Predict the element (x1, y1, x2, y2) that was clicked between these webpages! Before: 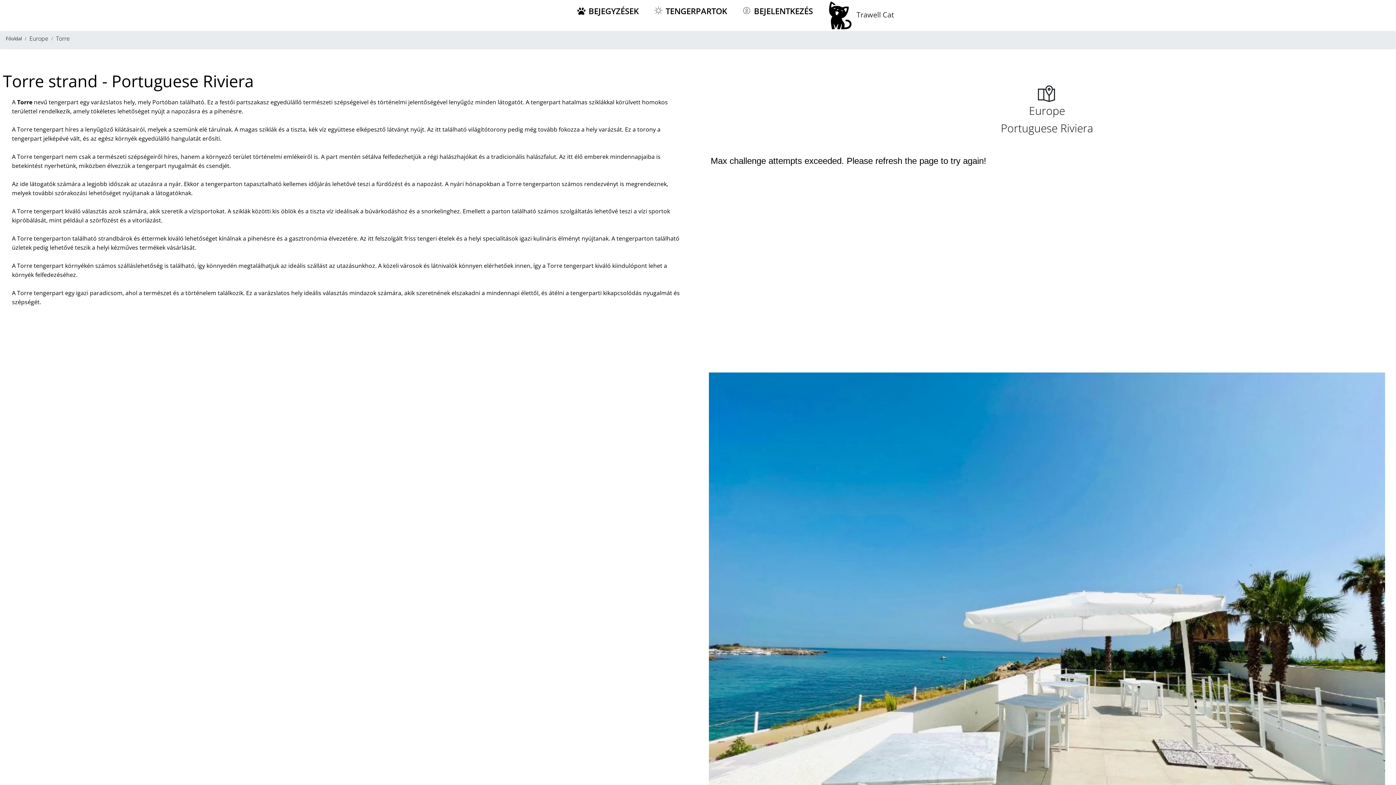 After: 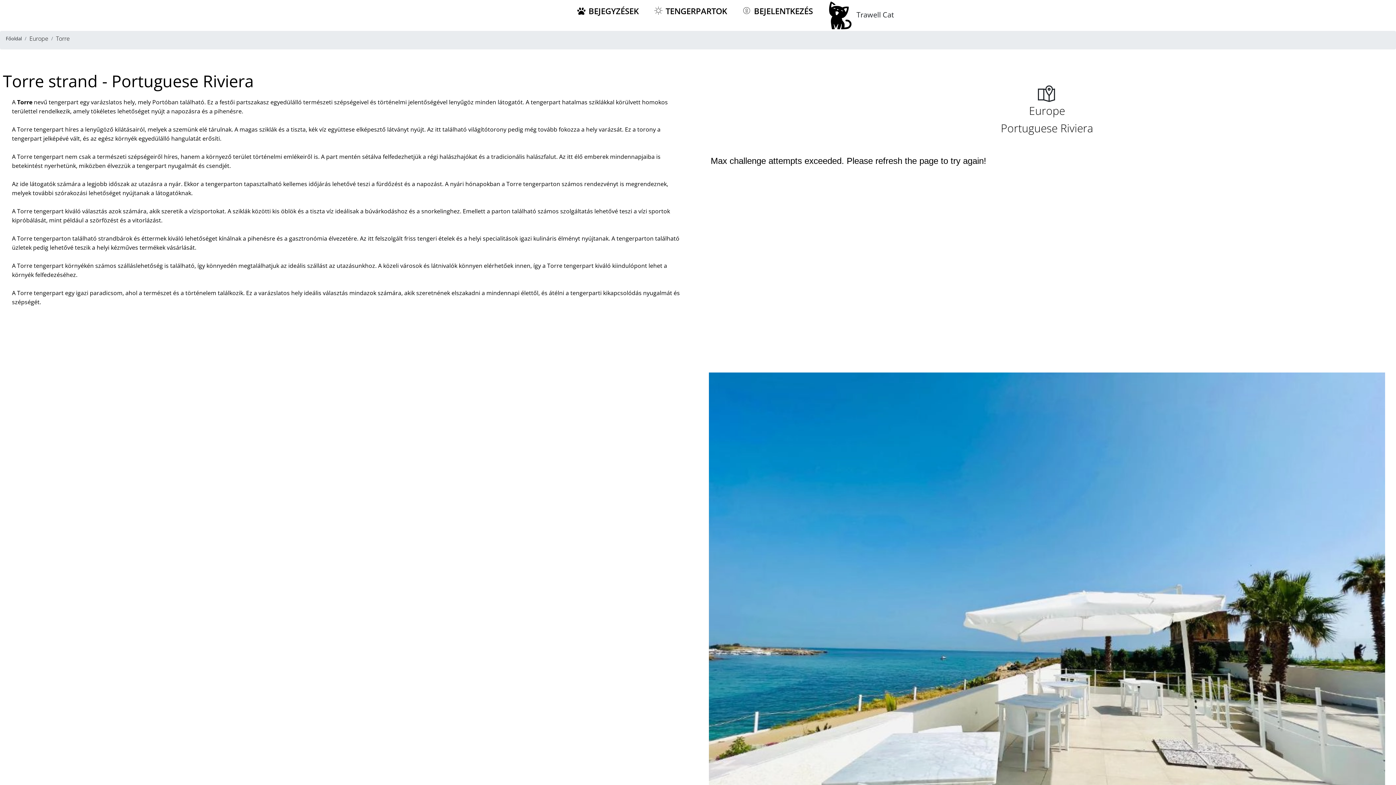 Action: bbox: (21, 35, 48, 45) label: Europe